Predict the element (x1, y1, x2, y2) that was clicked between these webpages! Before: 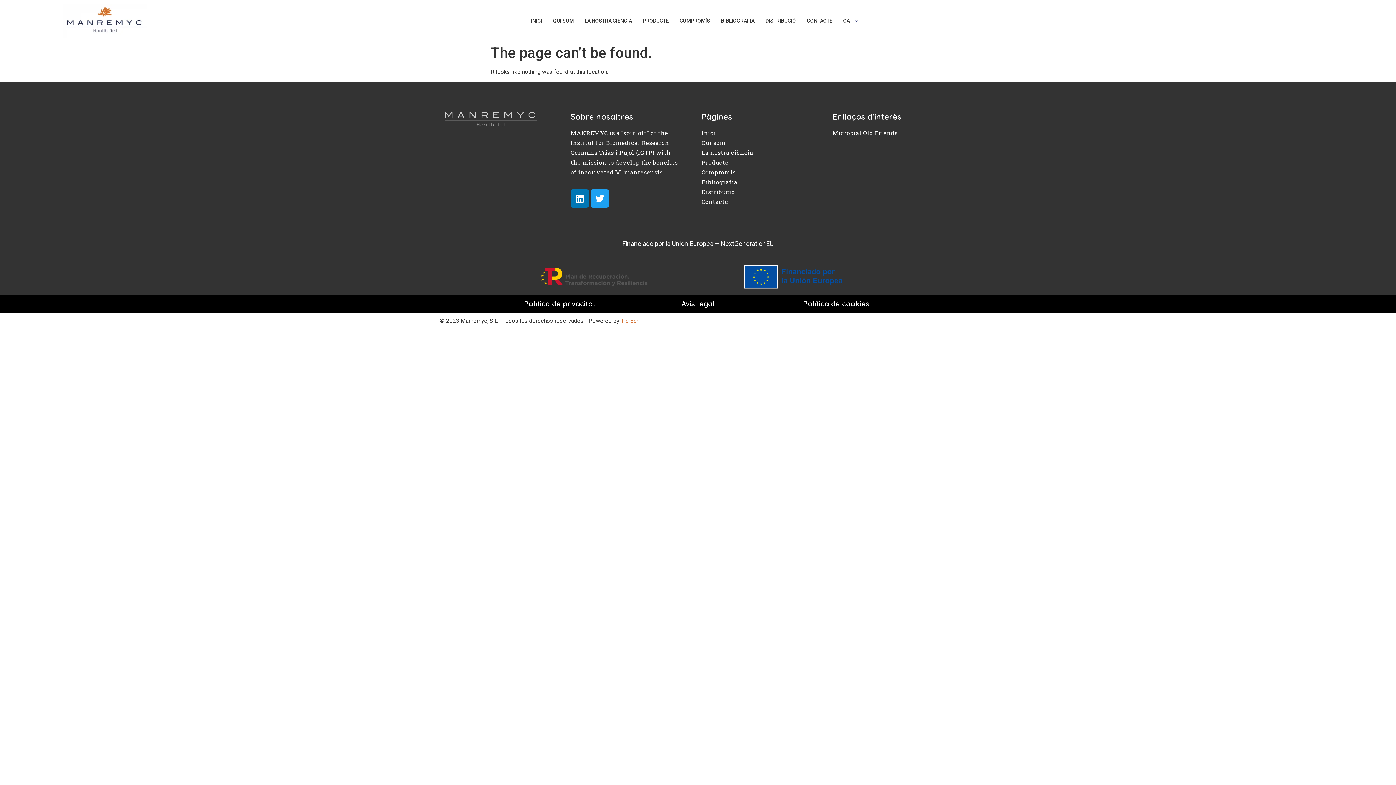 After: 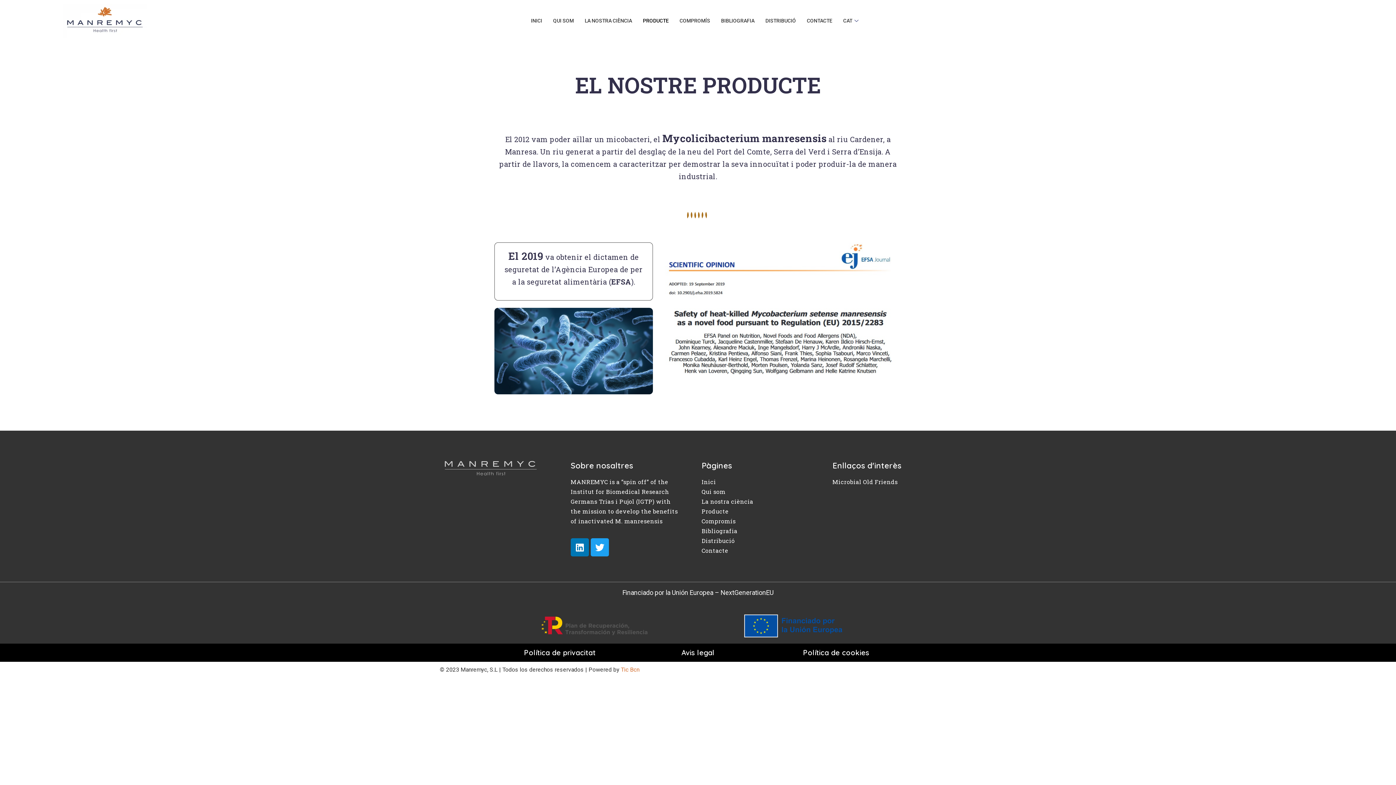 Action: label: Producte bbox: (701, 158, 728, 166)